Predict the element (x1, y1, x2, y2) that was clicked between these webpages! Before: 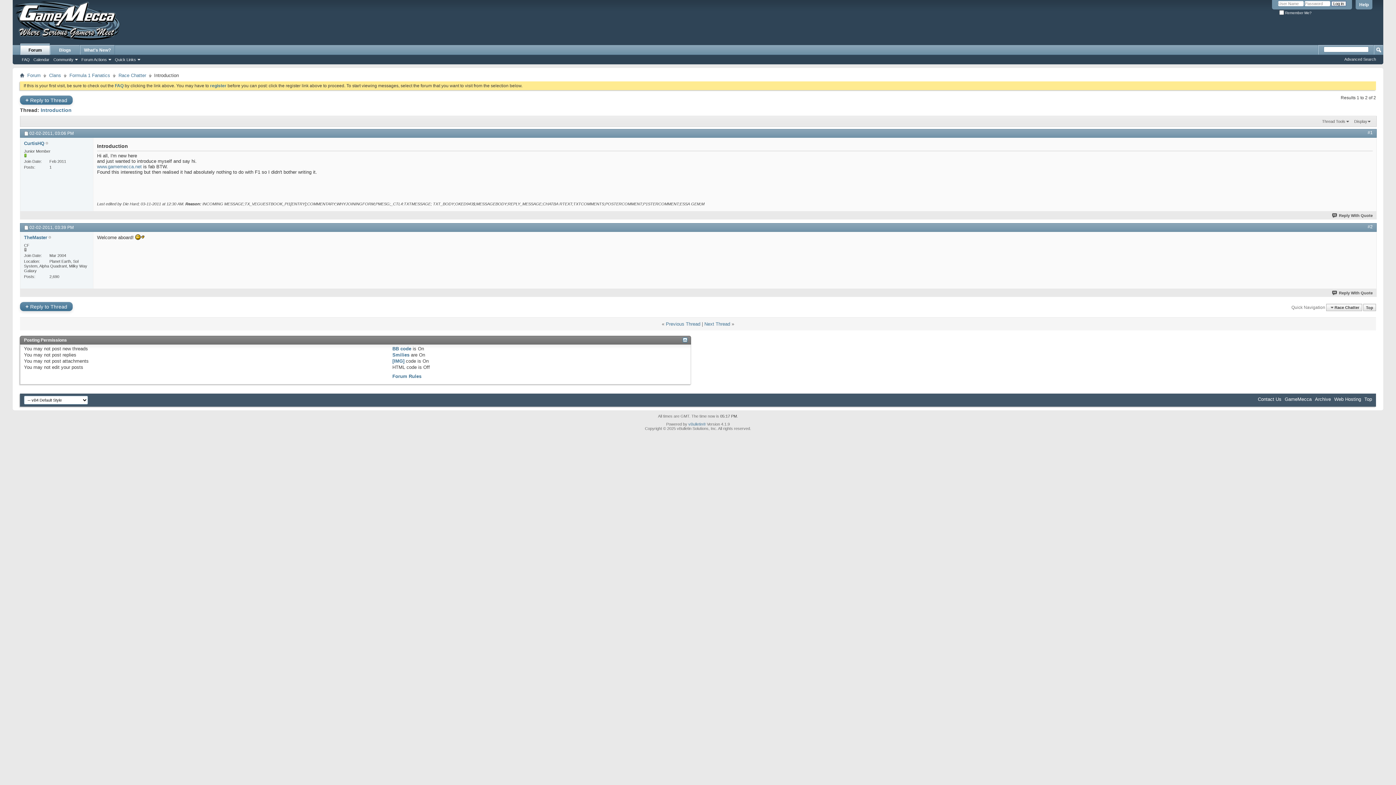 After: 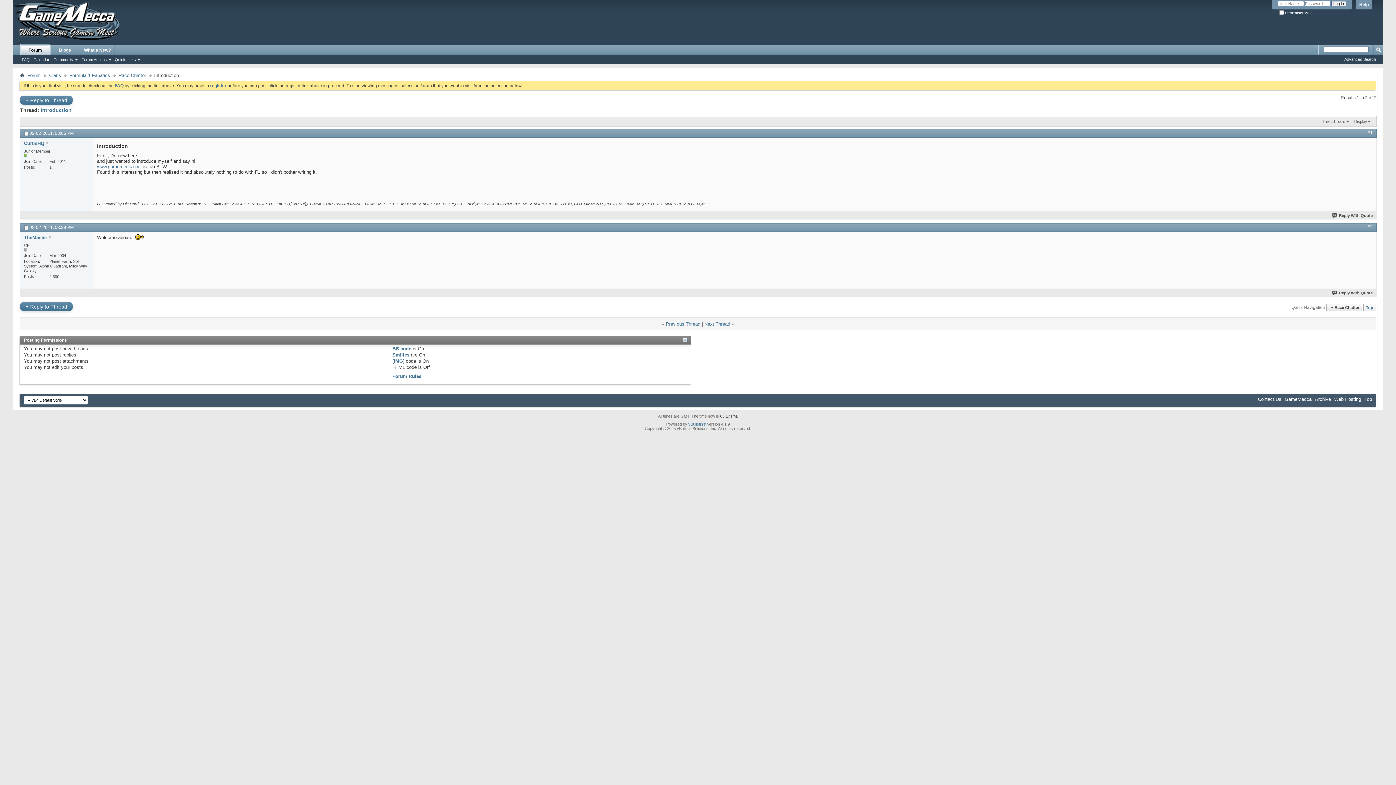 Action: label: Top bbox: (1363, 303, 1376, 311)